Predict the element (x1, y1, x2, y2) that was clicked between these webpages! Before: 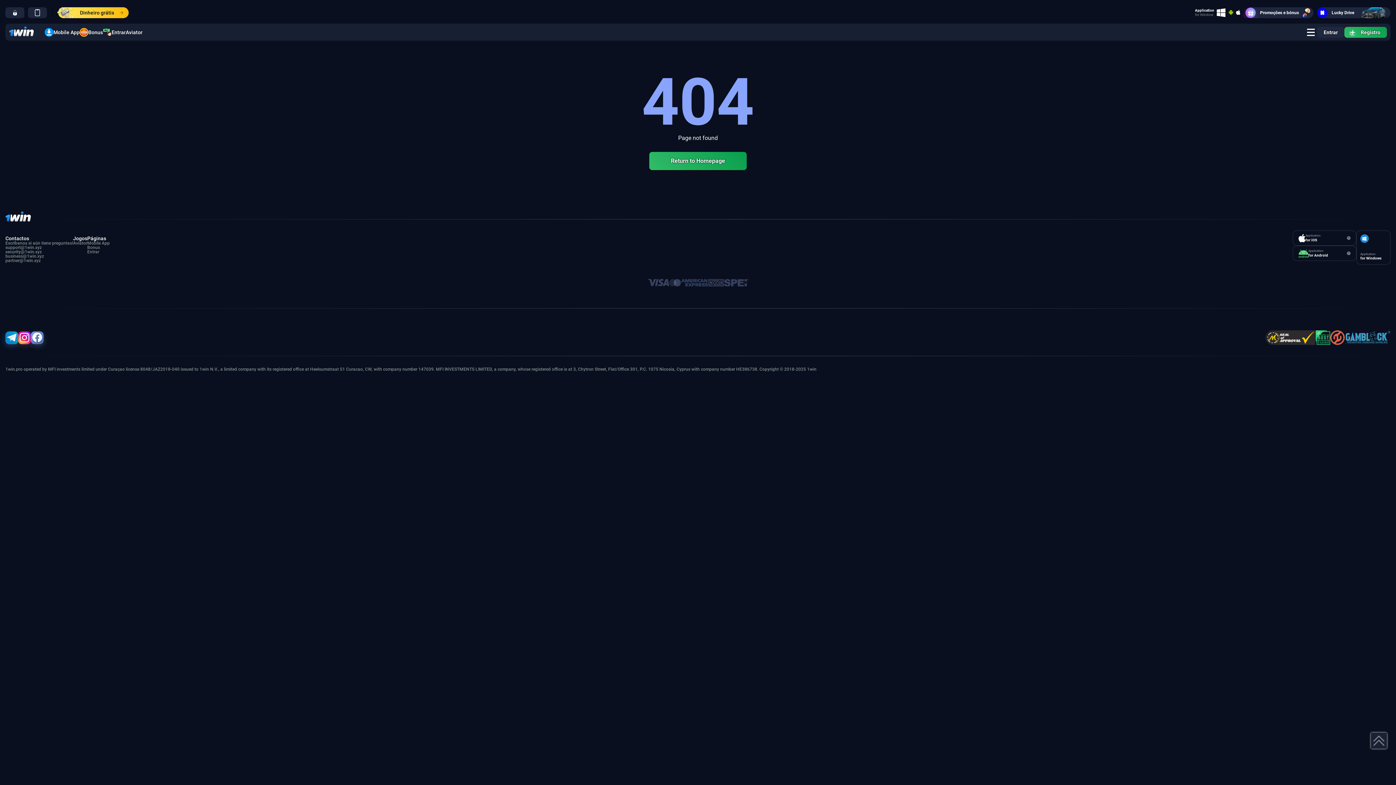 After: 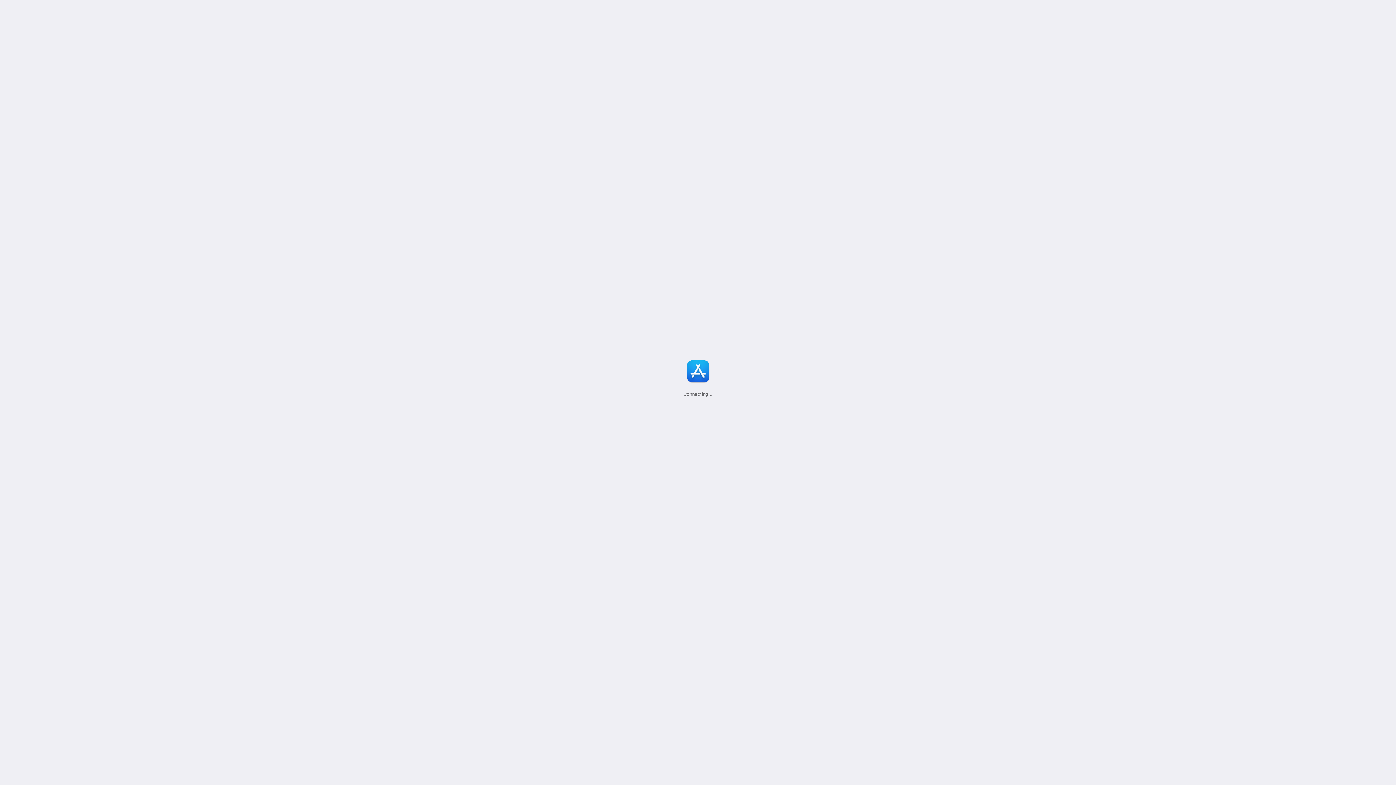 Action: bbox: (1293, 230, 1356, 245) label: Application
for iOS